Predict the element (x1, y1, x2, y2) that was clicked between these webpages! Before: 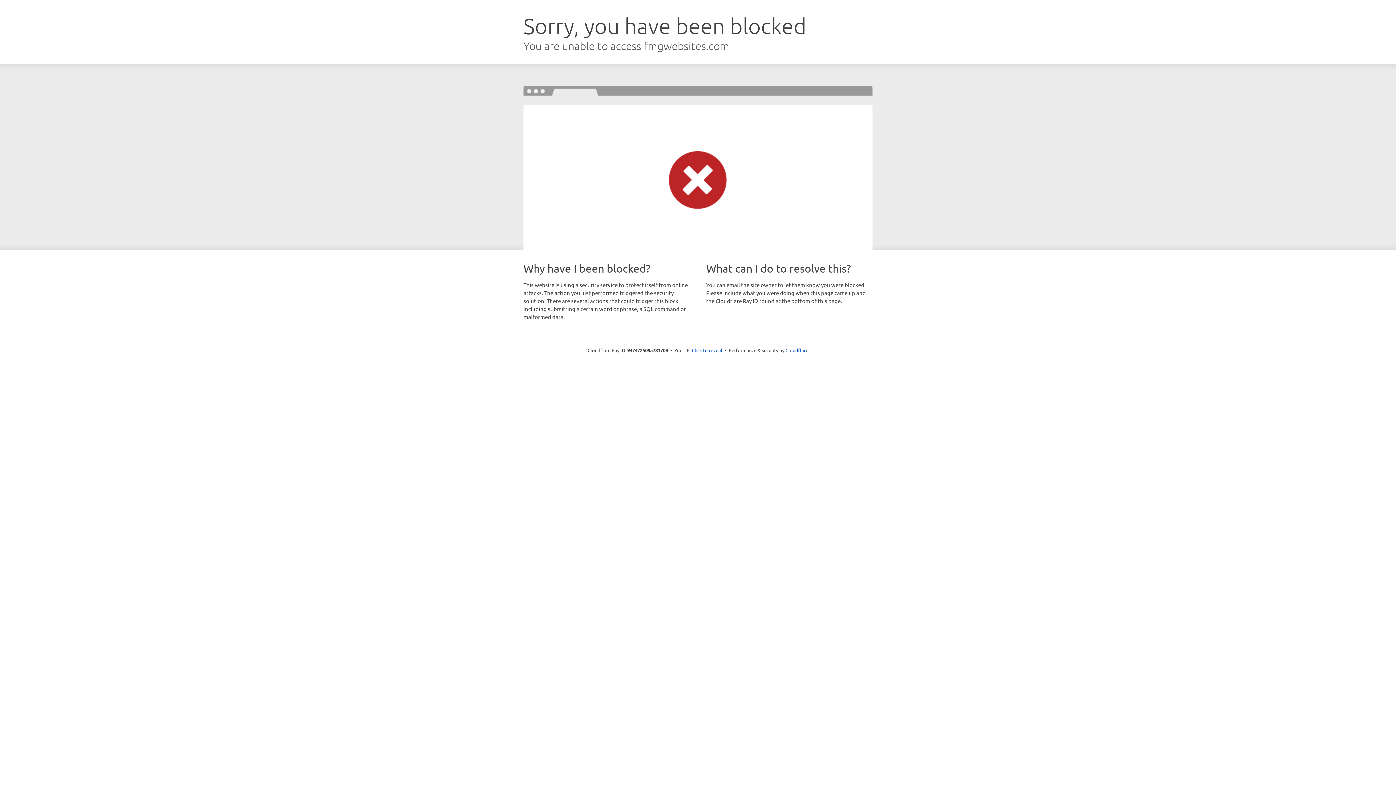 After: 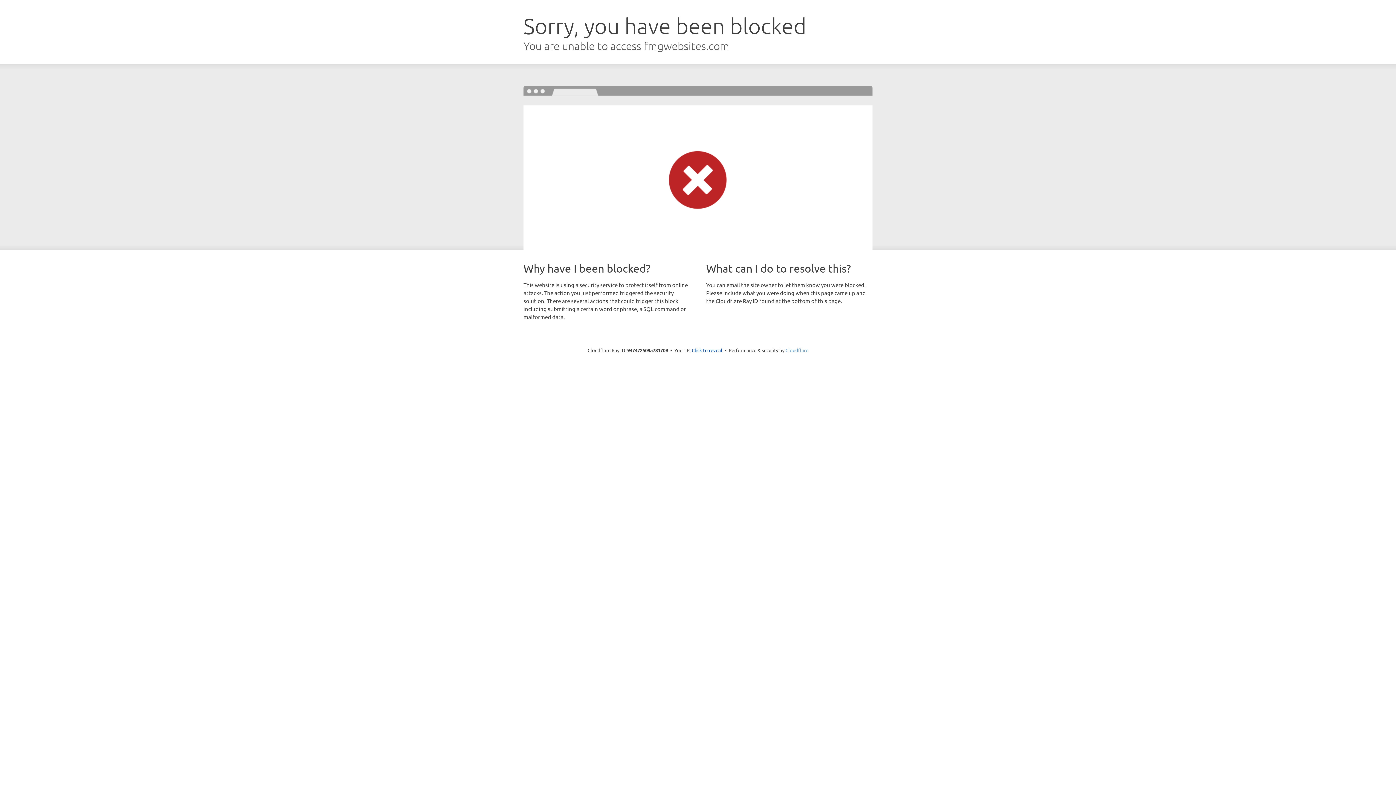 Action: bbox: (785, 347, 808, 353) label: Cloudflare